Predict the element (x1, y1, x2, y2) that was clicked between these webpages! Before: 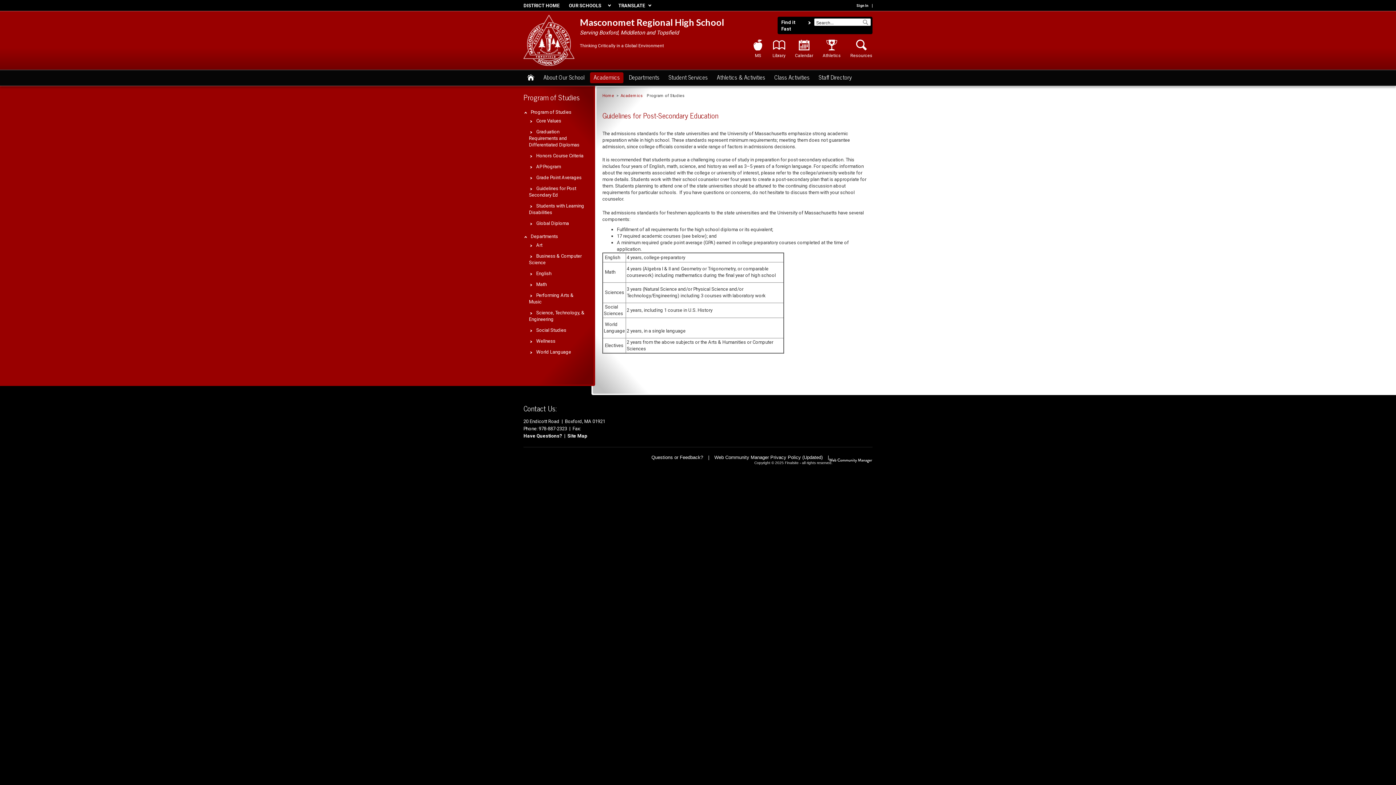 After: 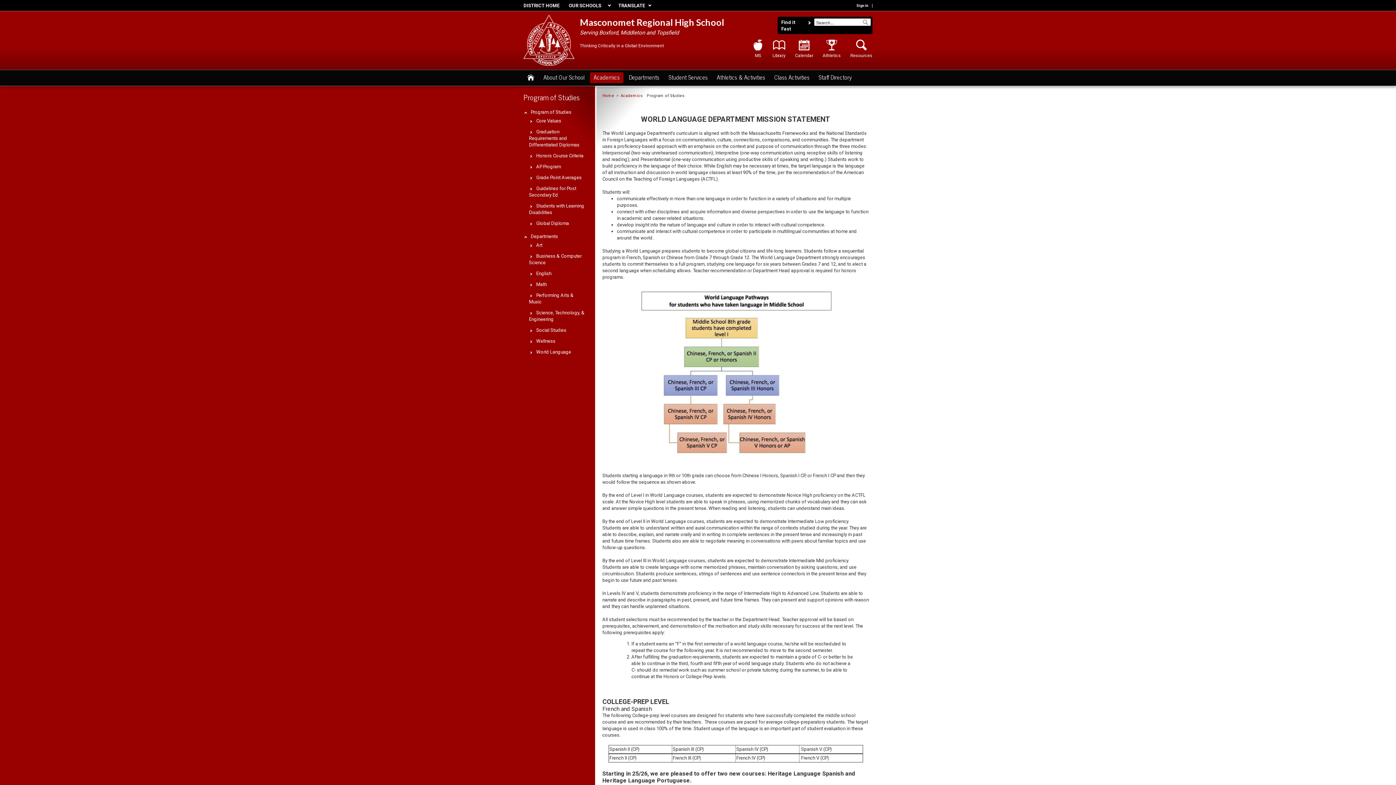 Action: bbox: (529, 349, 586, 355) label: World Language